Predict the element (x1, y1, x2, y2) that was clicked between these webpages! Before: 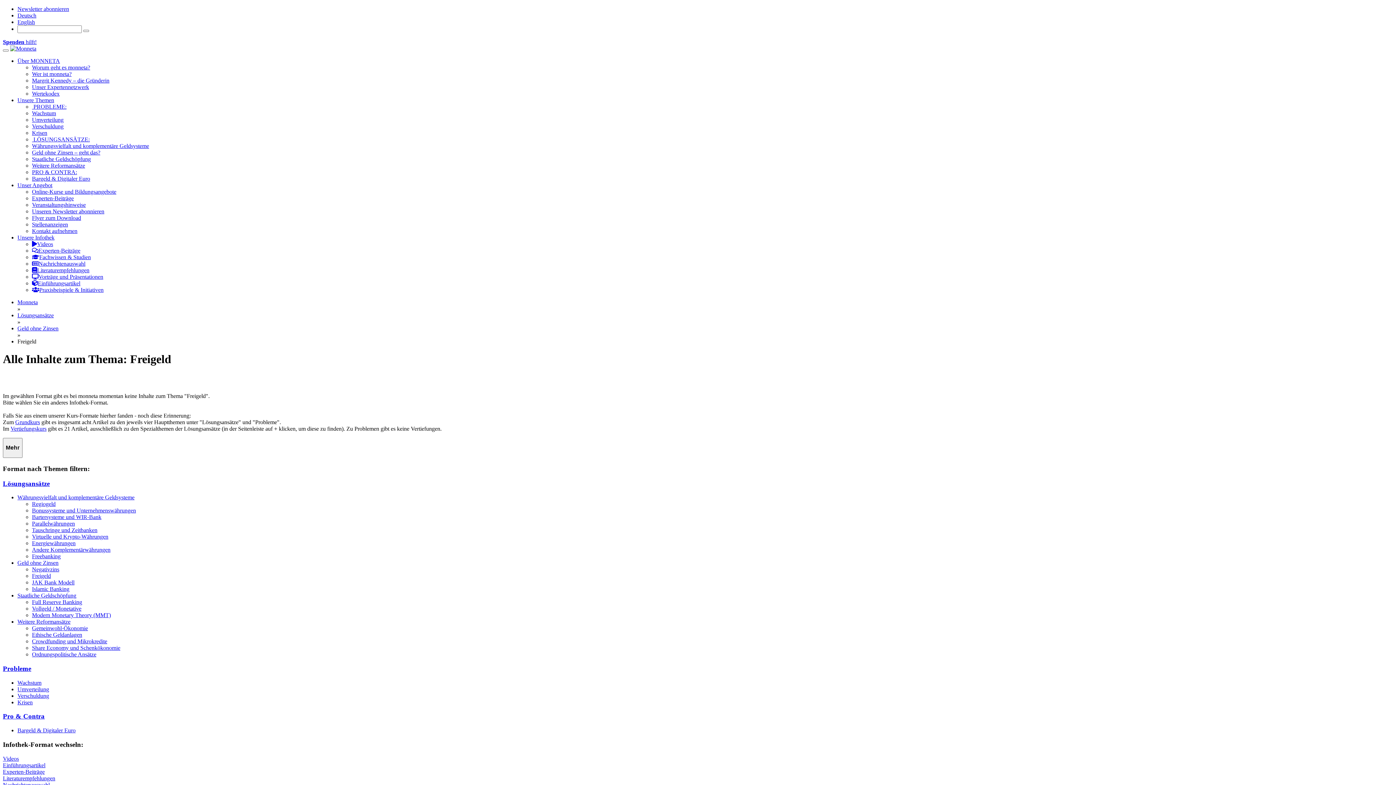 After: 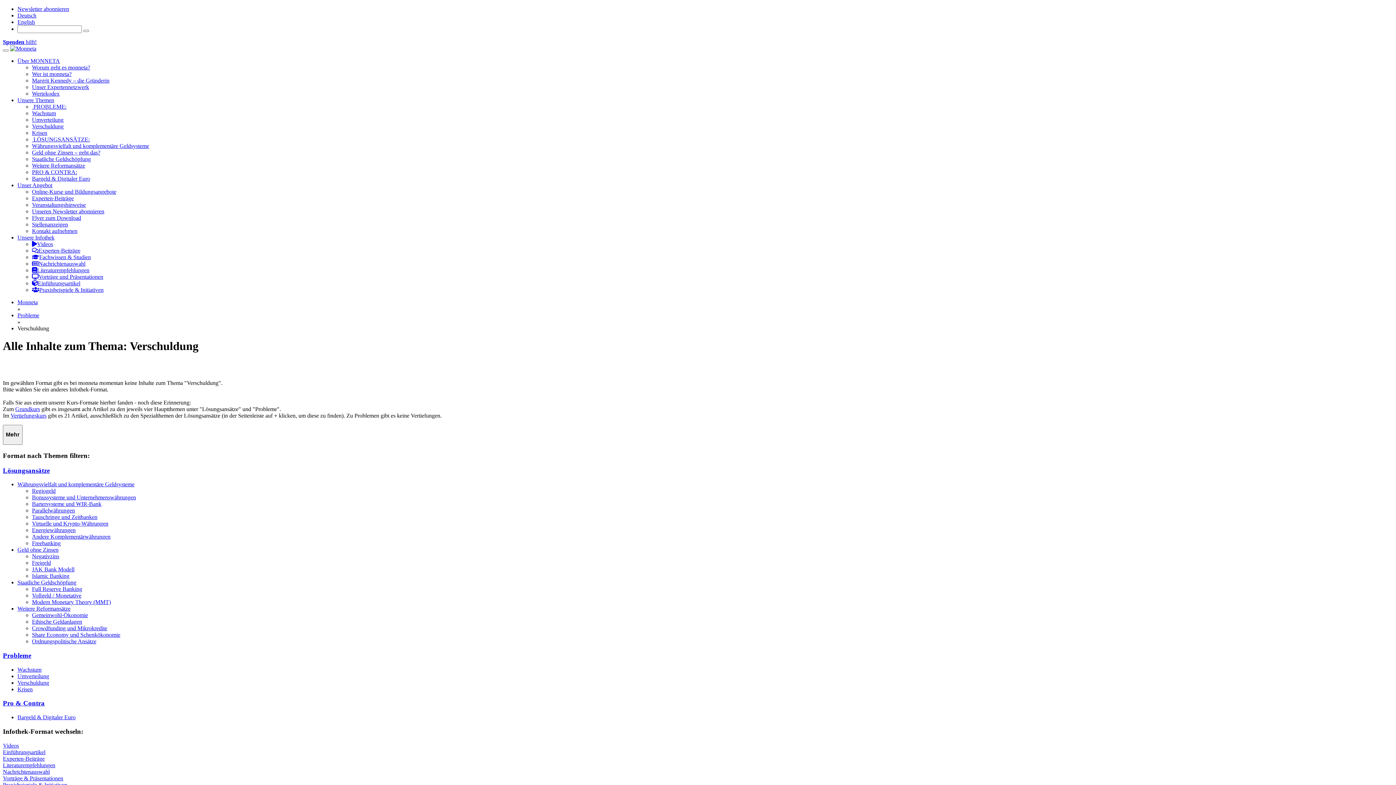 Action: label: Verschuldung bbox: (17, 692, 49, 699)